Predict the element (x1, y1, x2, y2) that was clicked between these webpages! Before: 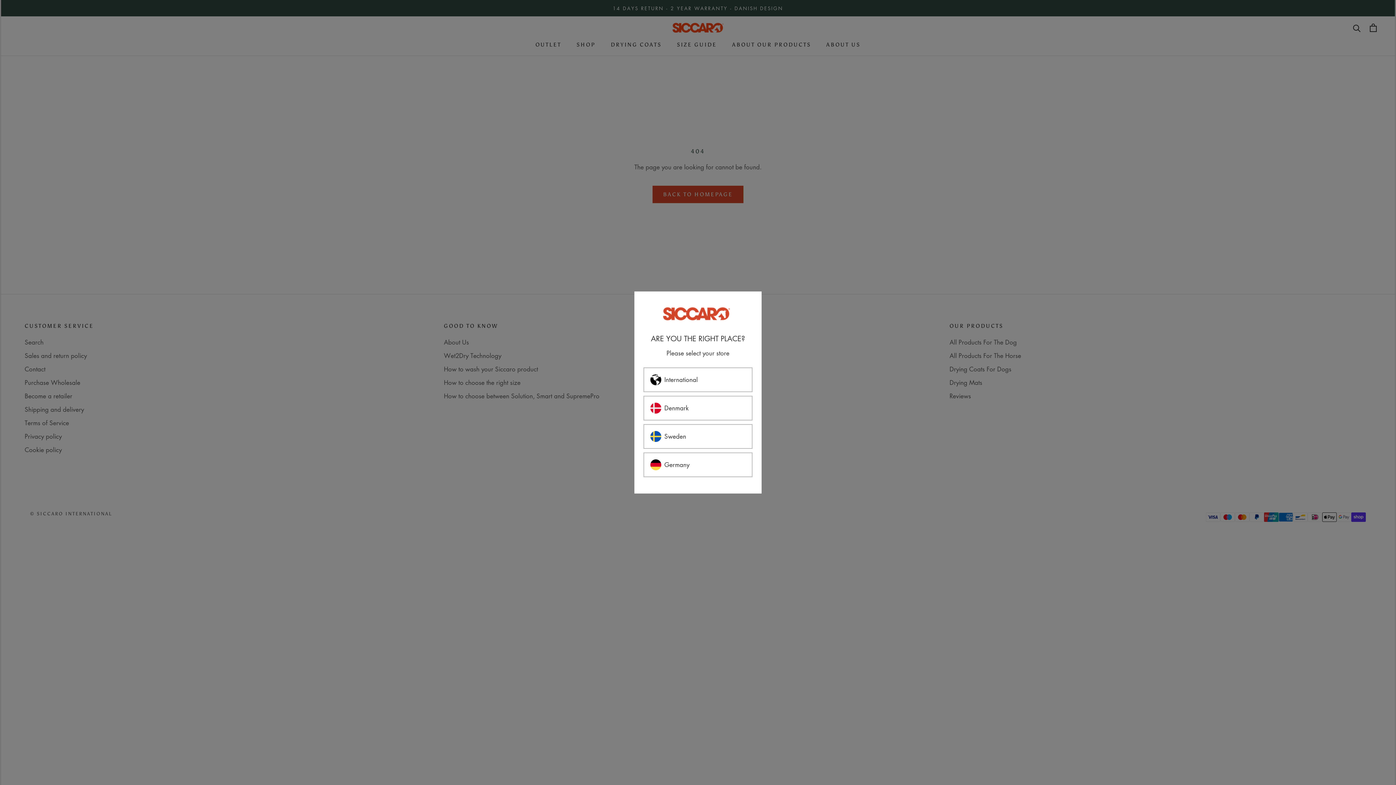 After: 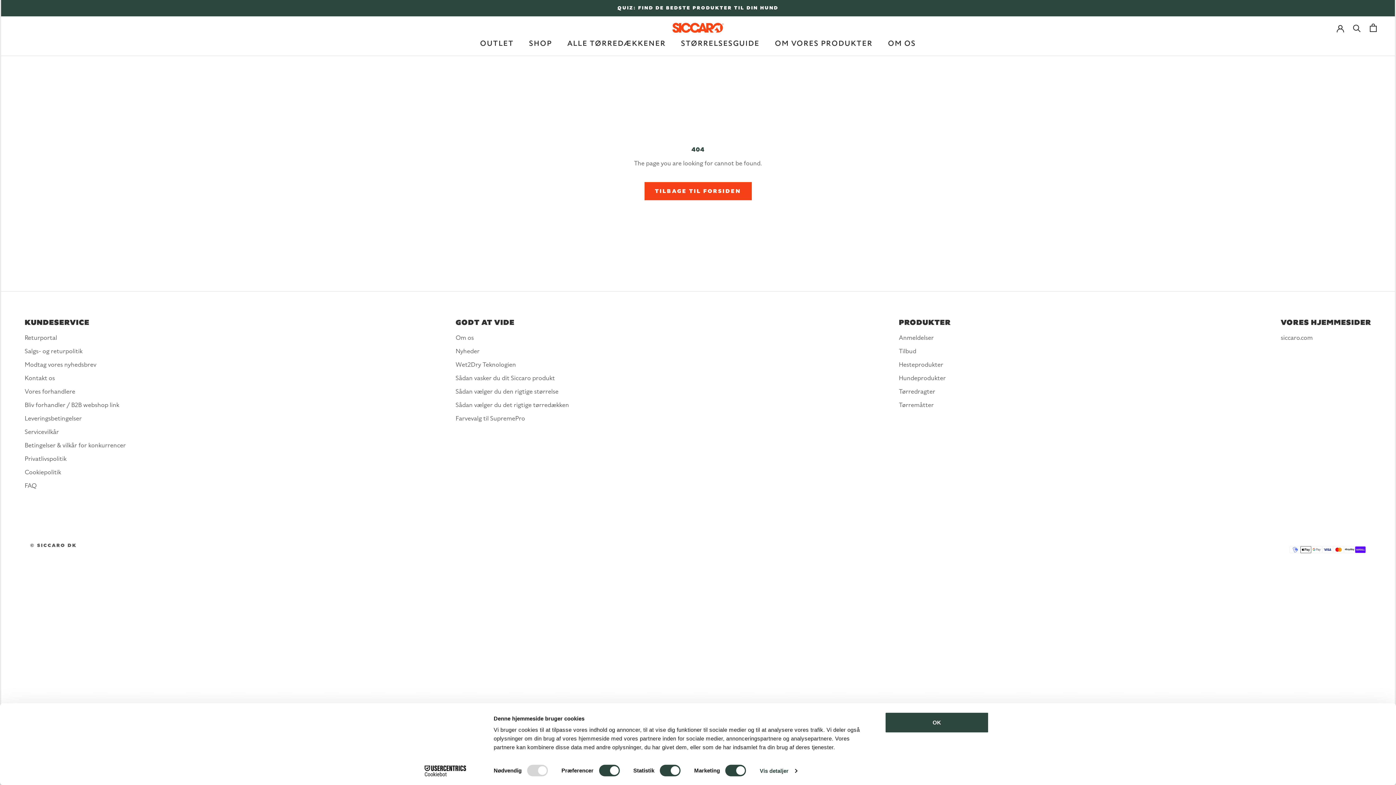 Action: bbox: (643, 395, 752, 420) label: Denmark